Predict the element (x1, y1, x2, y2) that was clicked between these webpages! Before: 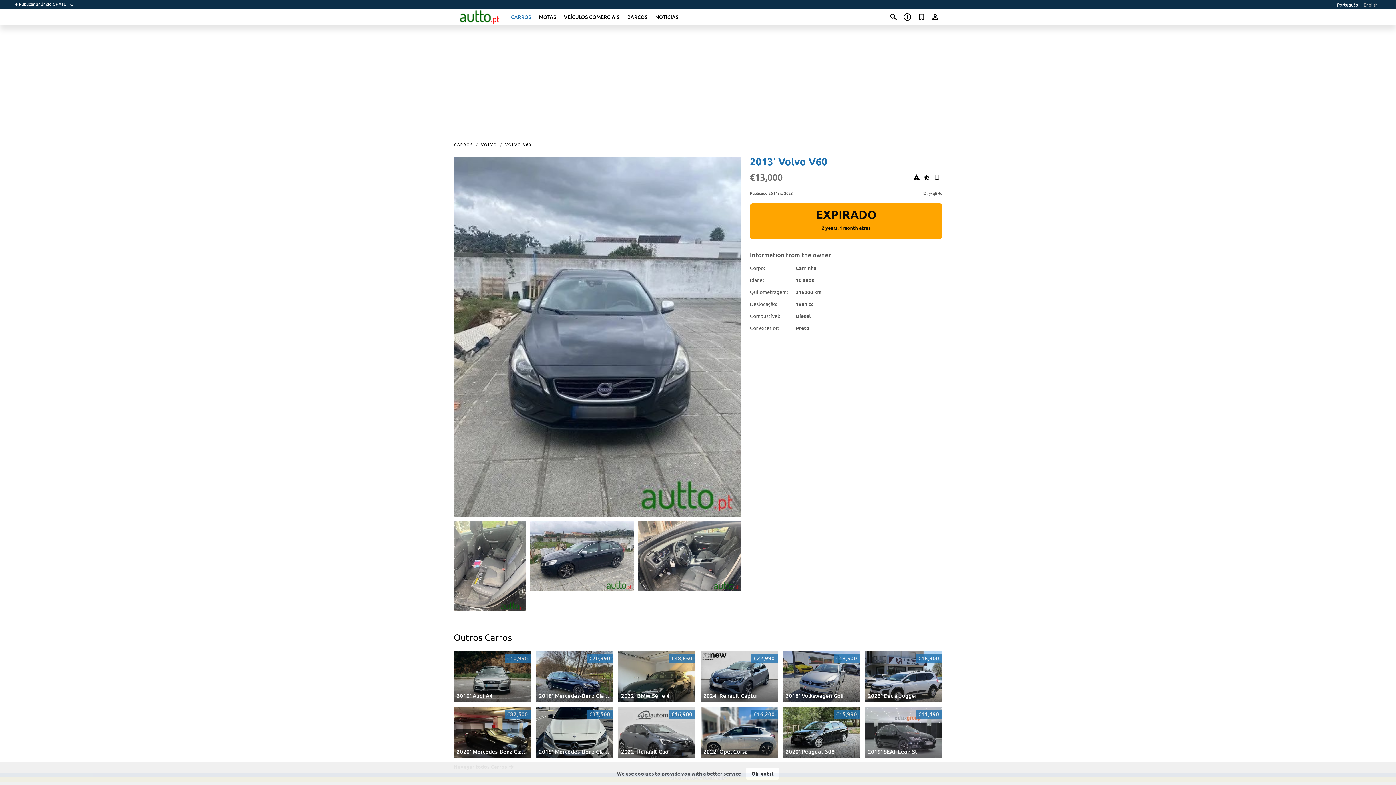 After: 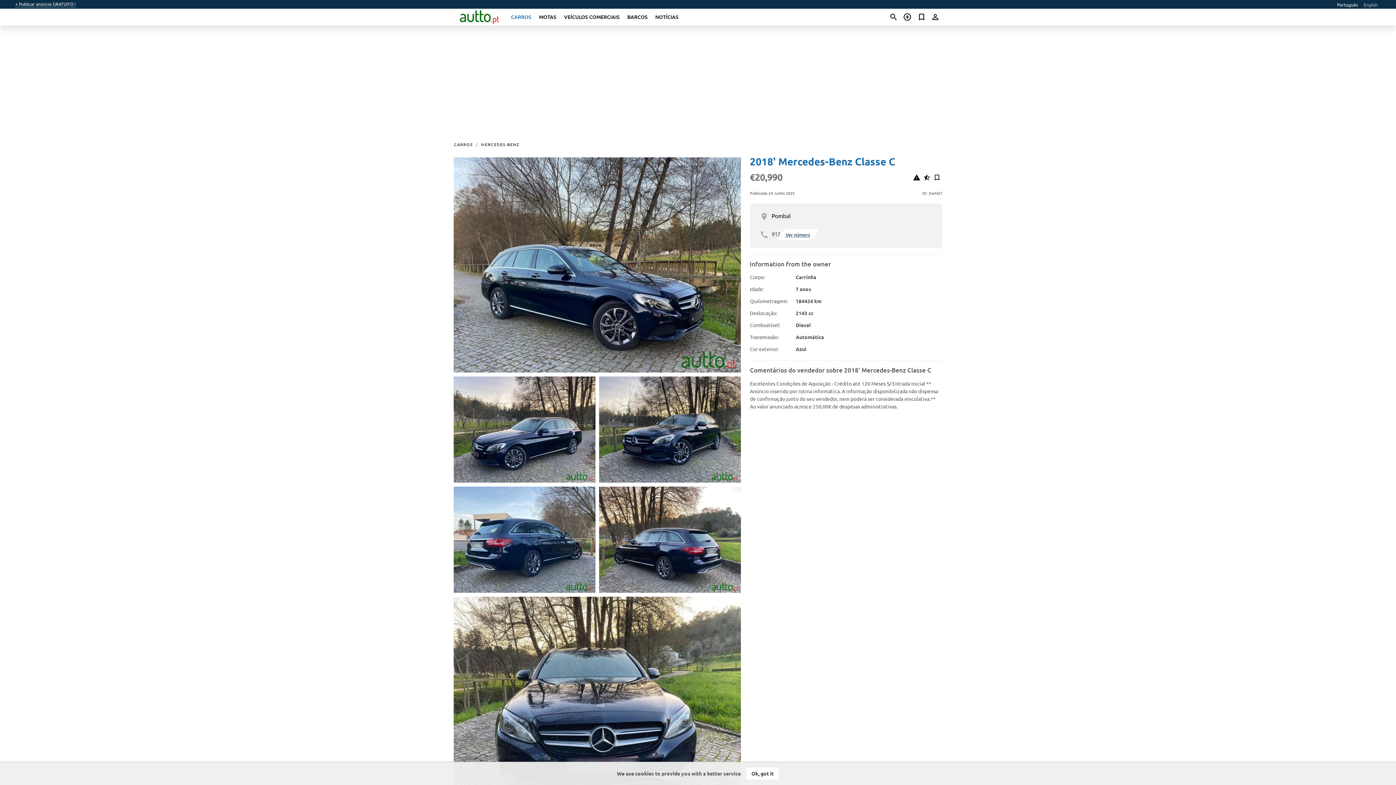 Action: label: €20,990
2018' Mercedes-Benz Classe C bbox: (536, 651, 613, 702)